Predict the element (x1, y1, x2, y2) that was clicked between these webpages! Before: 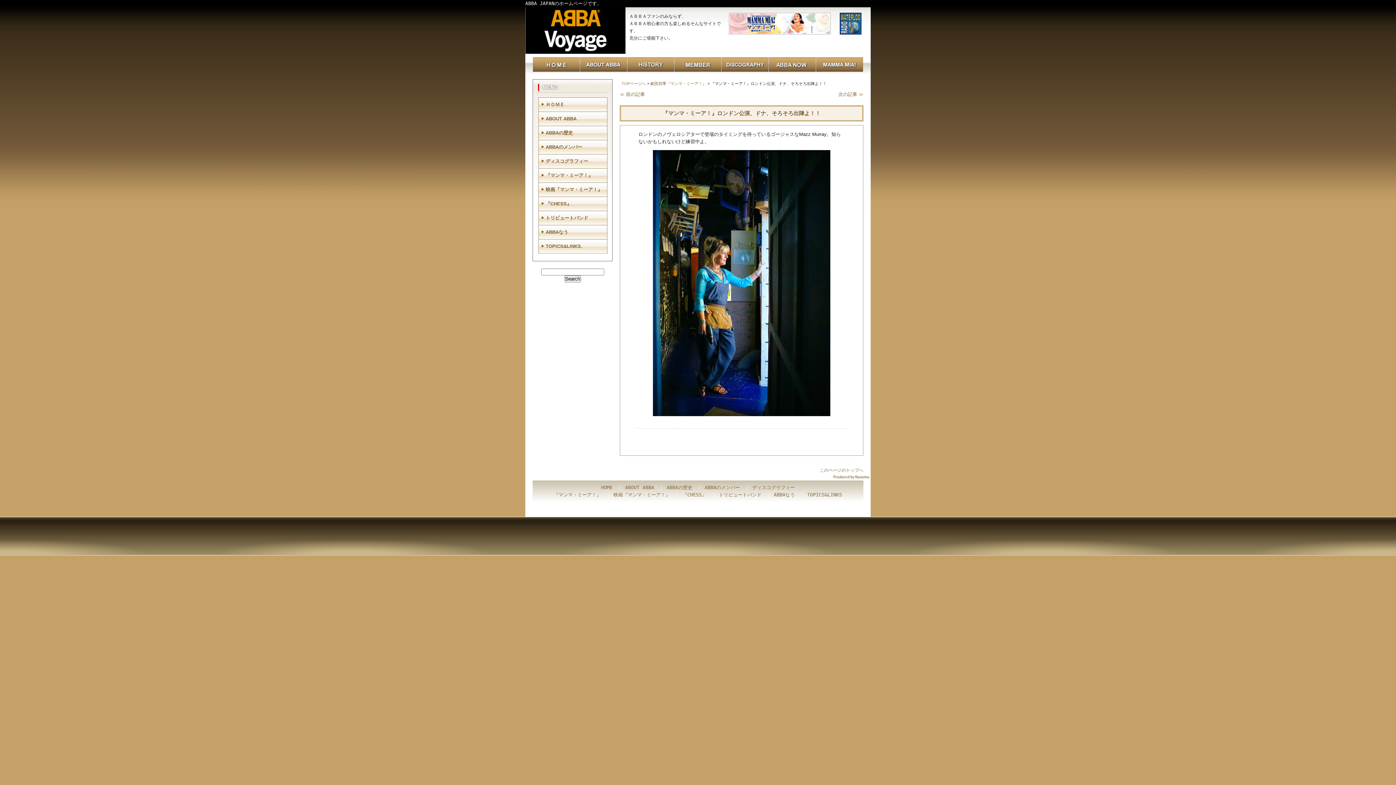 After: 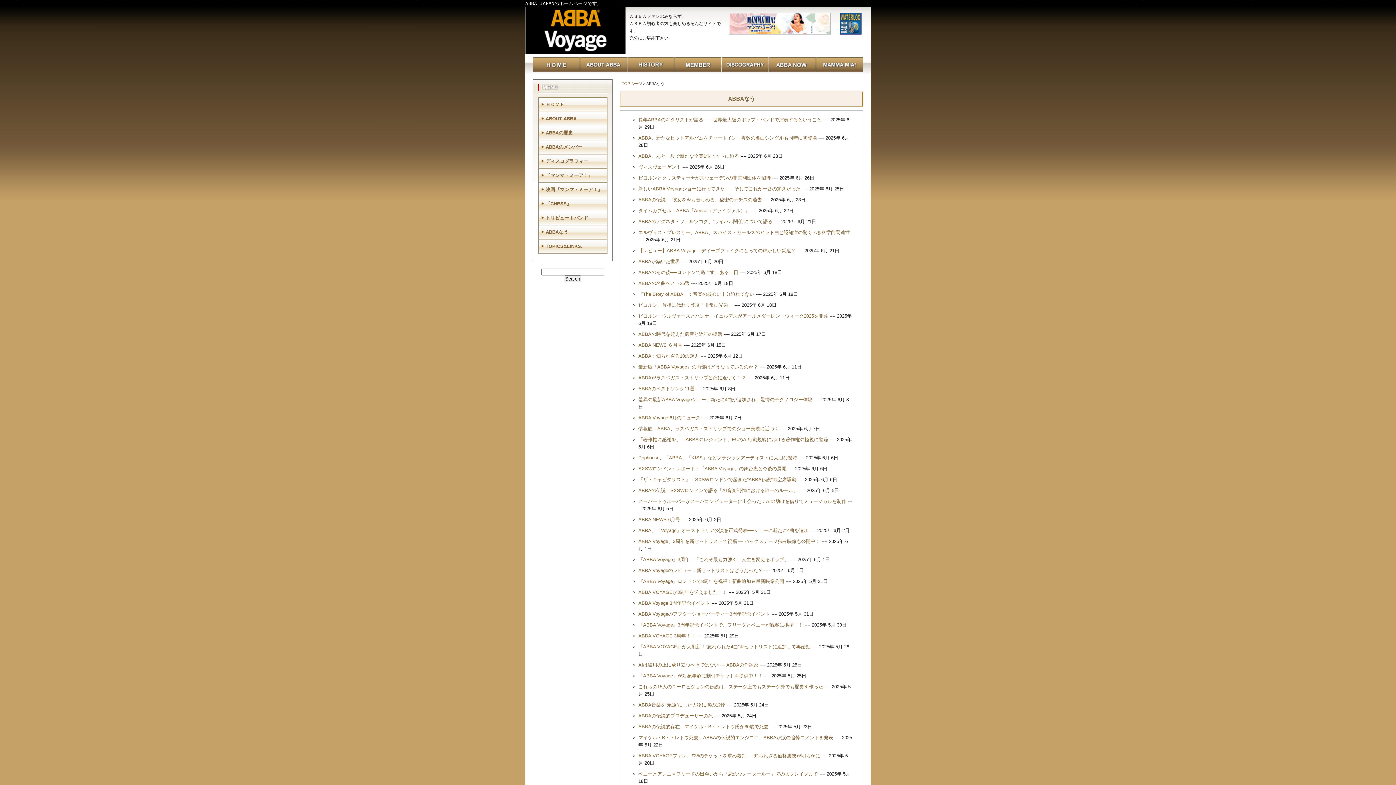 Action: label: ABBAなう bbox: (545, 229, 568, 234)